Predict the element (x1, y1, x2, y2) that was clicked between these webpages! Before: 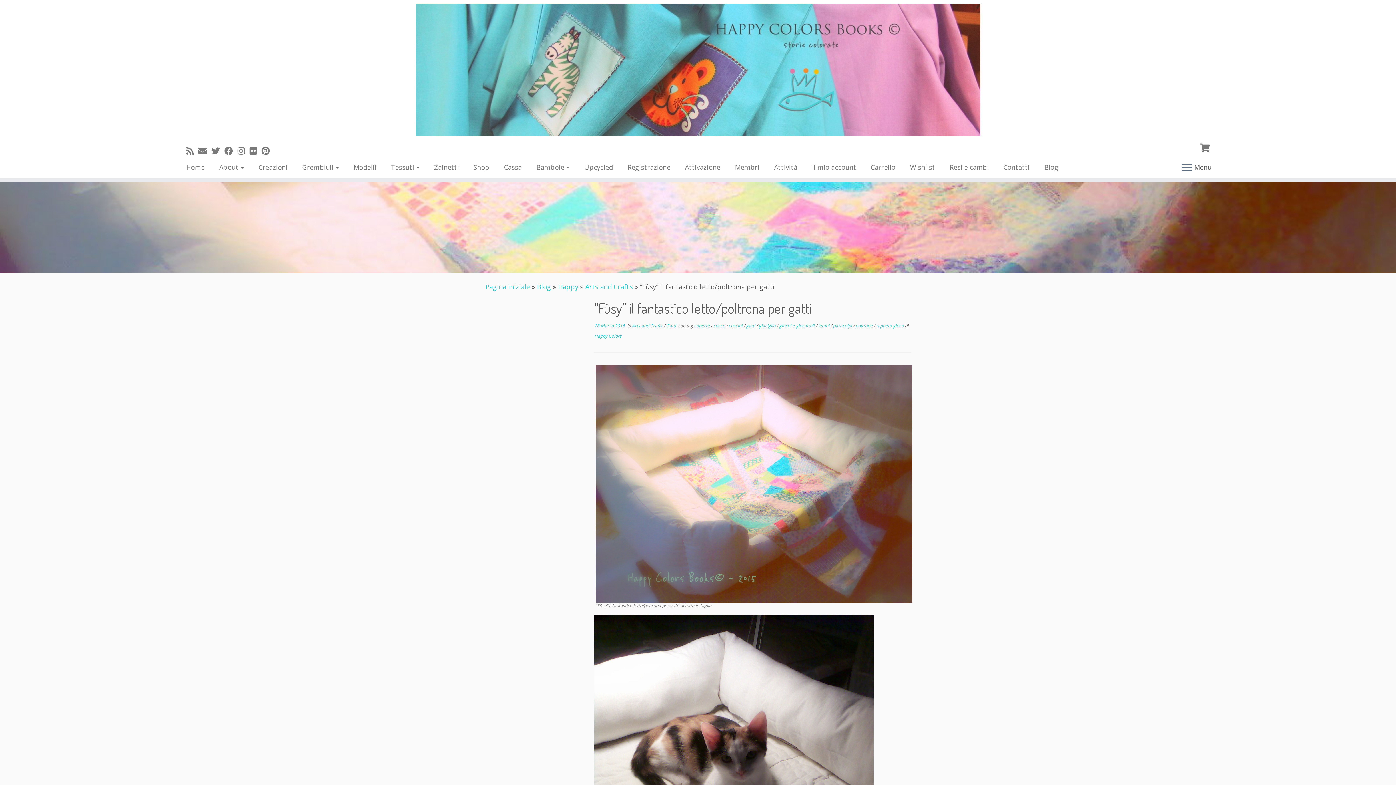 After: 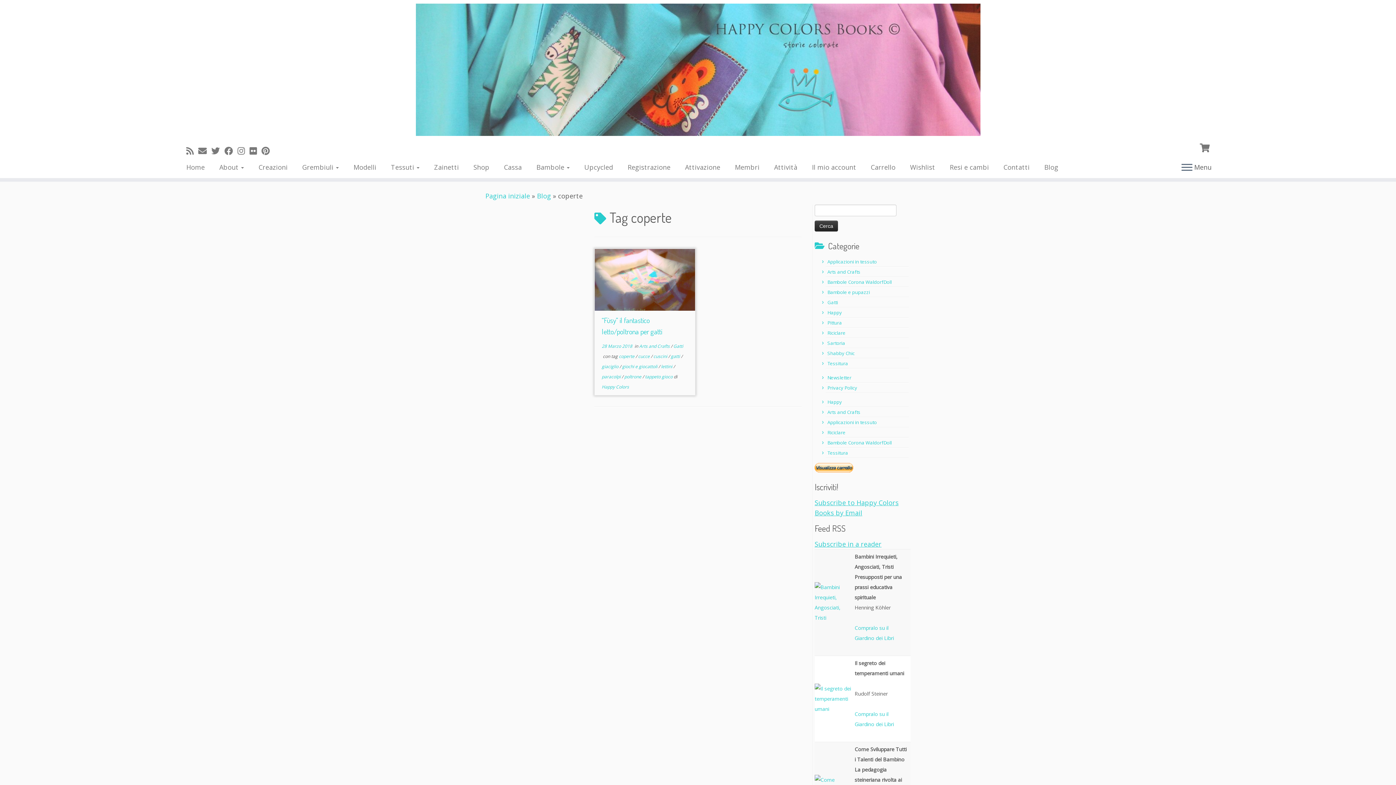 Action: bbox: (694, 322, 710, 329) label: coperte 